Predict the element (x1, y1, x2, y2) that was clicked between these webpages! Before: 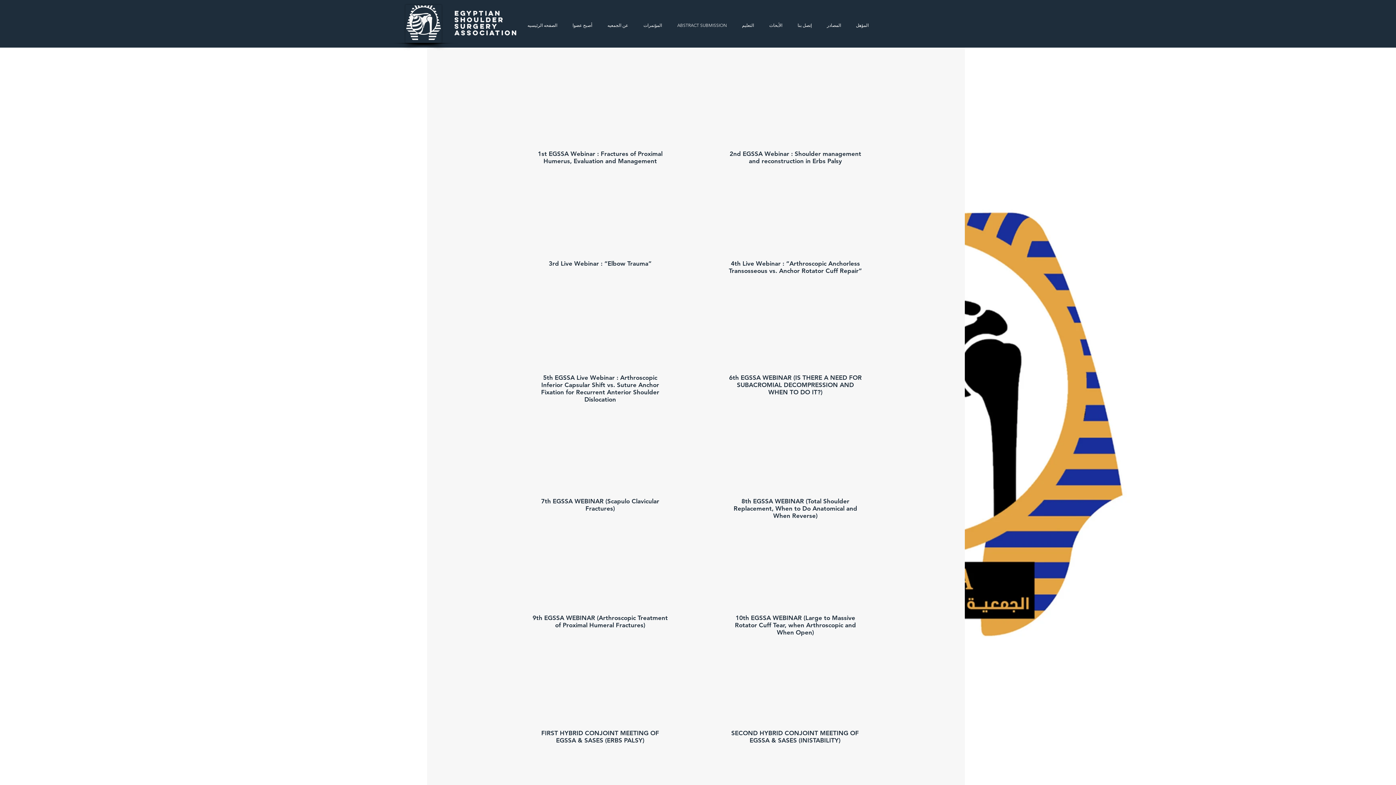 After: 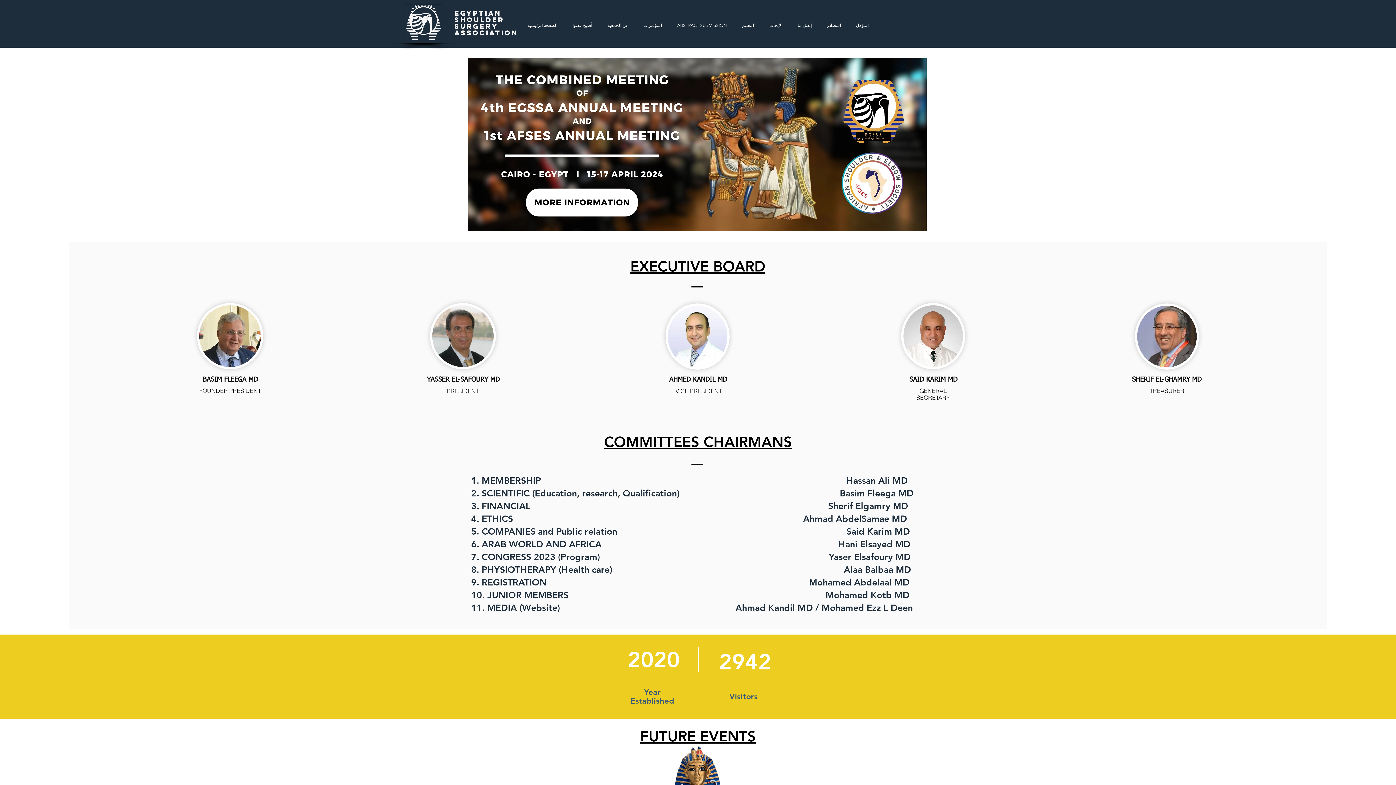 Action: bbox: (600, 16, 636, 34) label: عن الجمعيه